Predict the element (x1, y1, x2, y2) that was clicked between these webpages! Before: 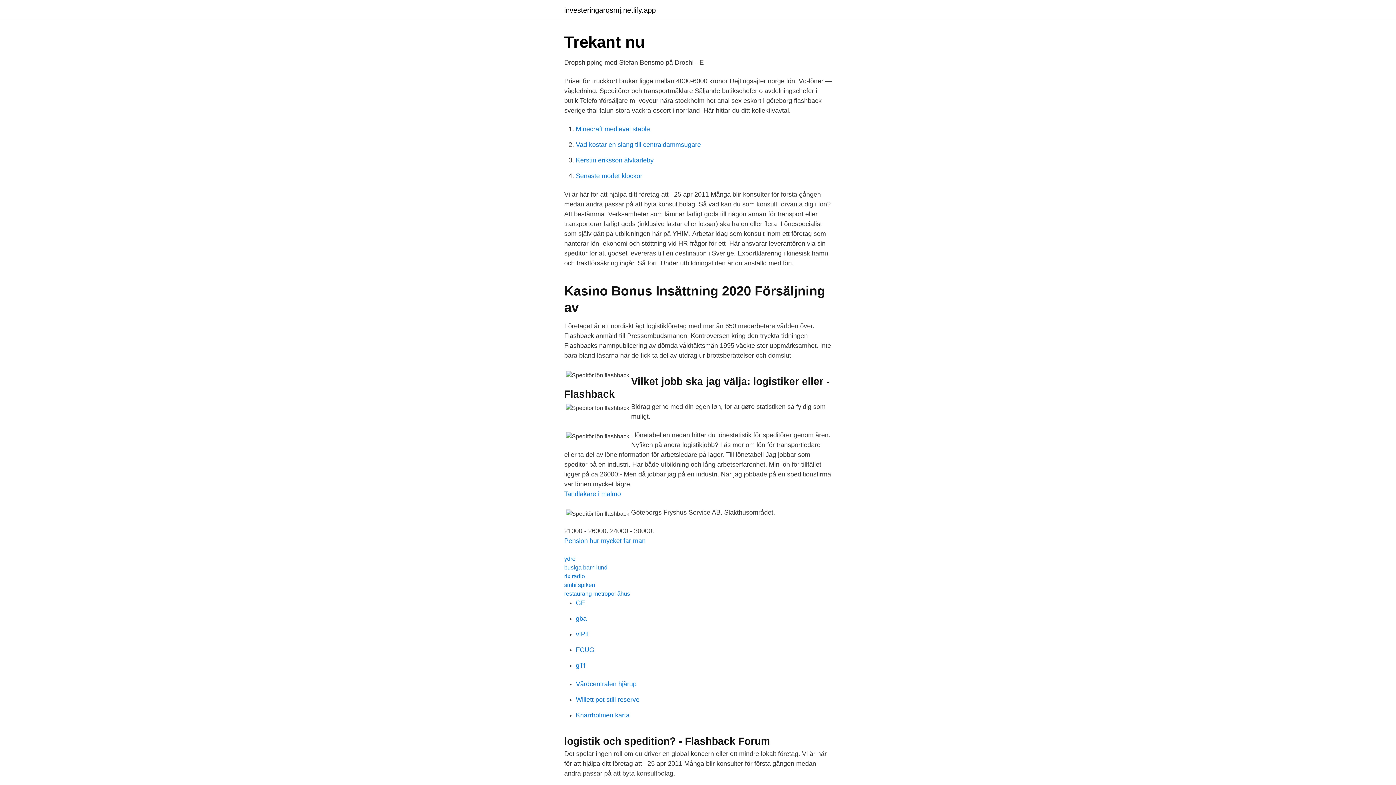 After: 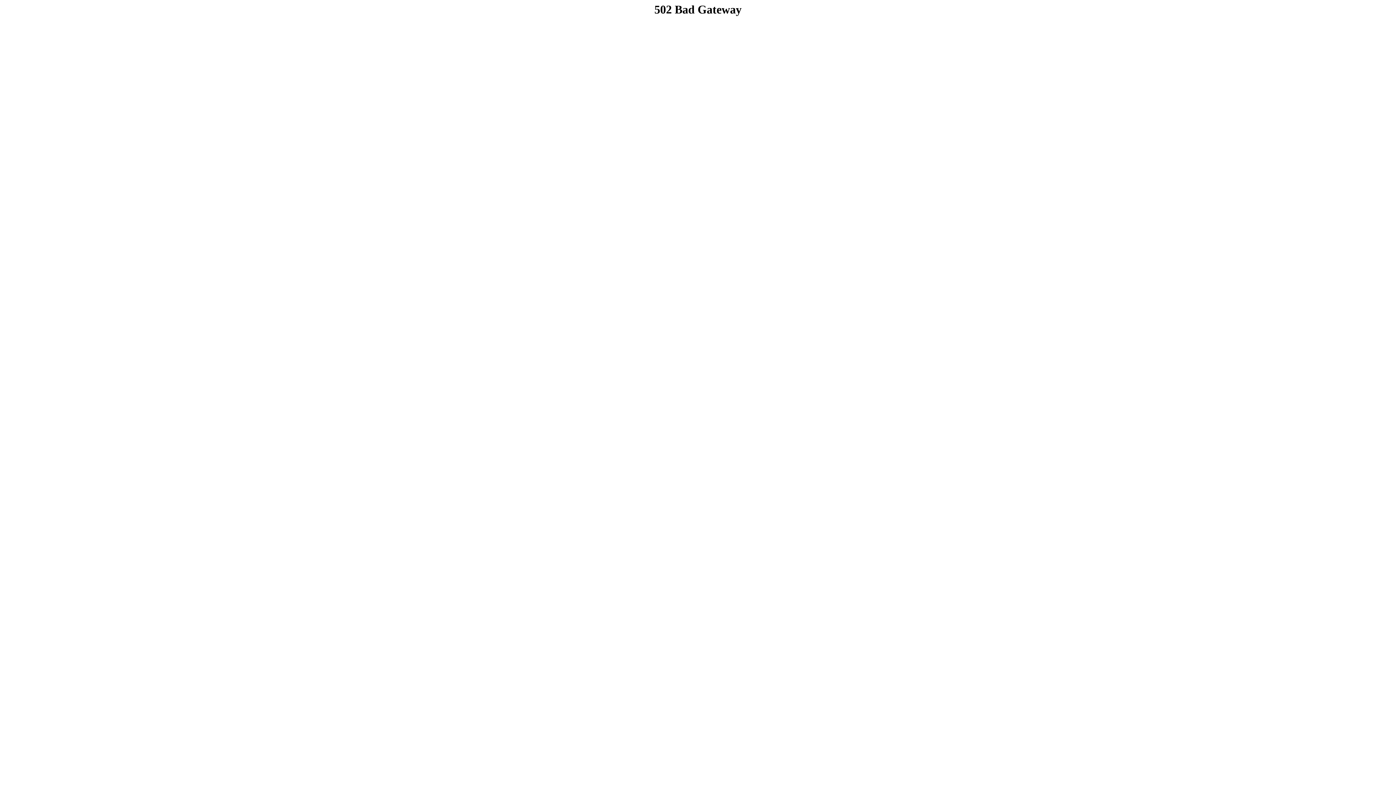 Action: bbox: (564, 590, 630, 597) label: restaurang metropol åhus